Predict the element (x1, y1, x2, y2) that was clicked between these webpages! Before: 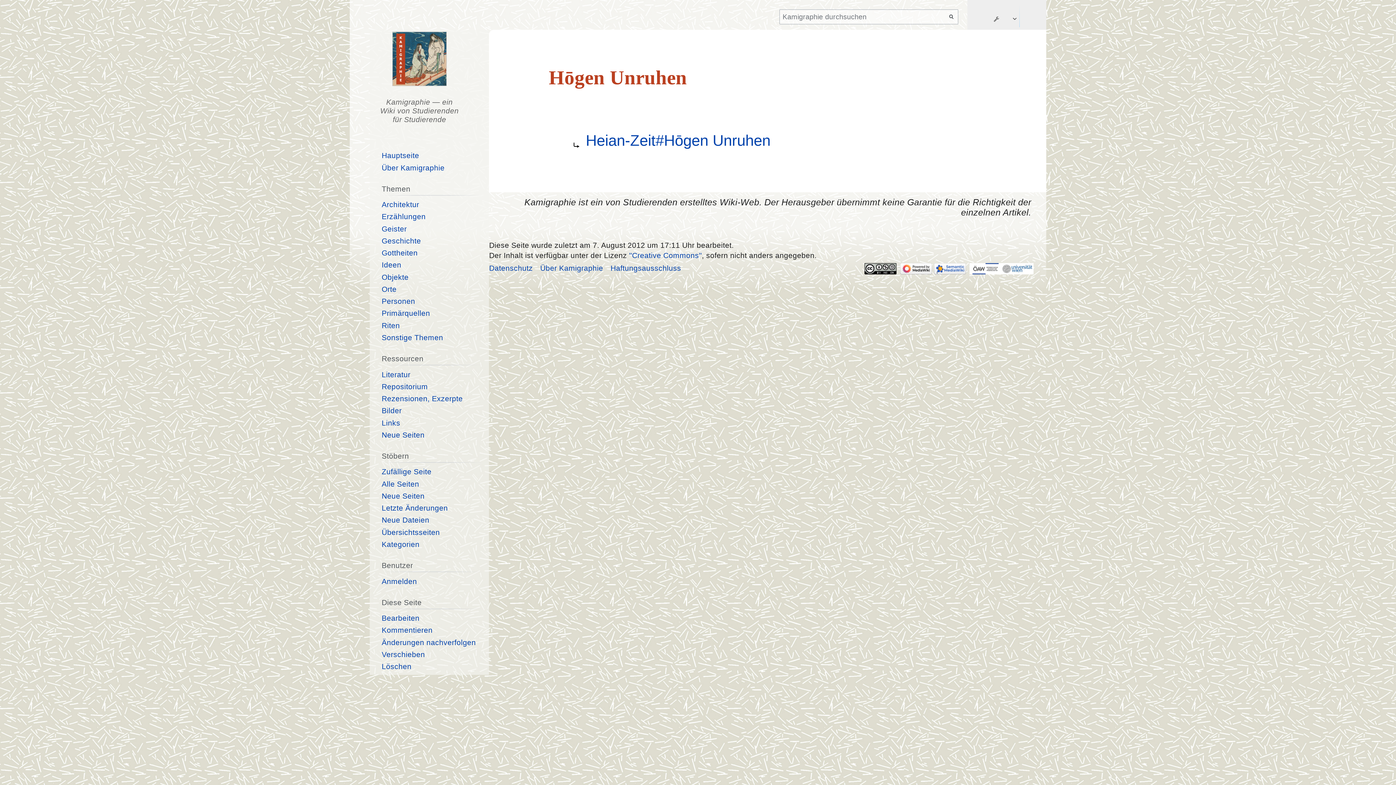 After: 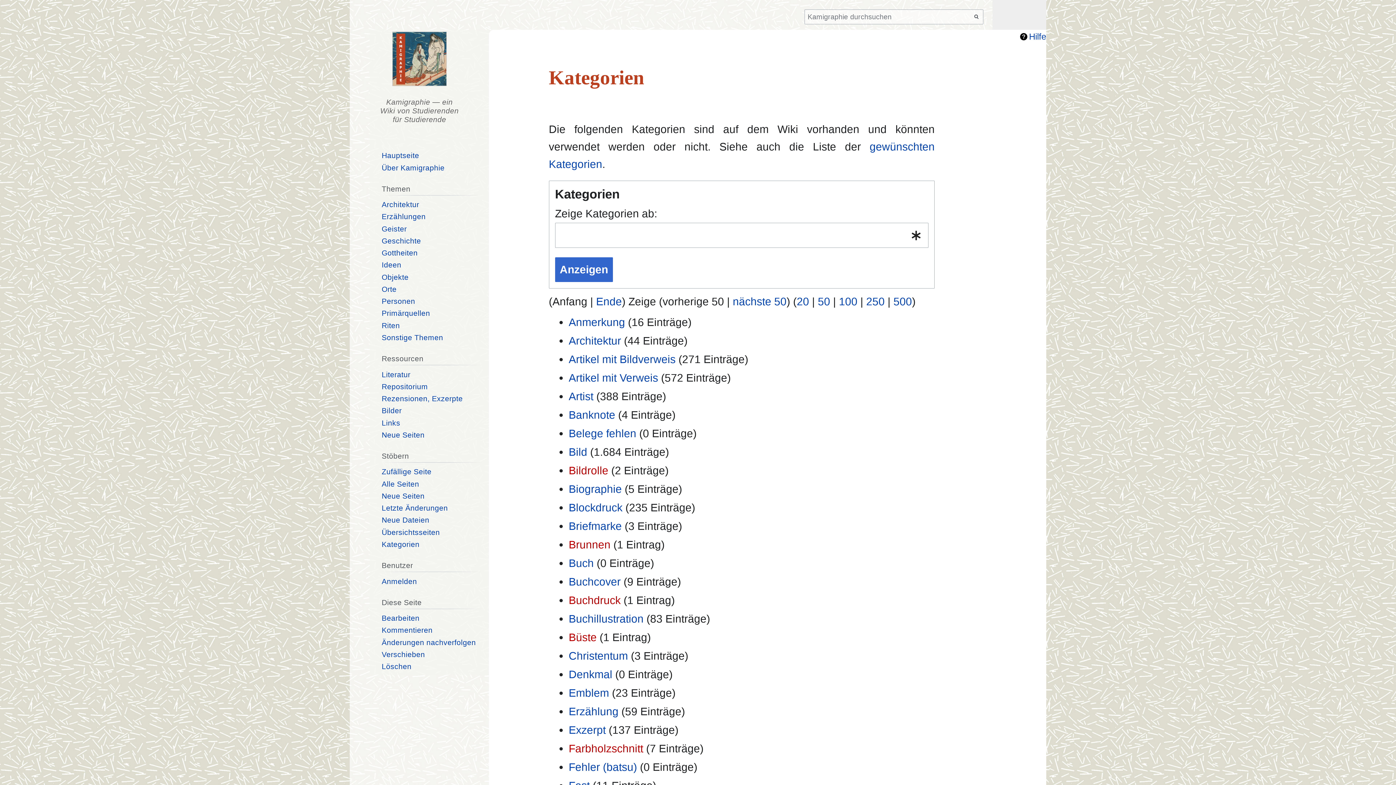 Action: bbox: (381, 540, 419, 548) label: Kategorien